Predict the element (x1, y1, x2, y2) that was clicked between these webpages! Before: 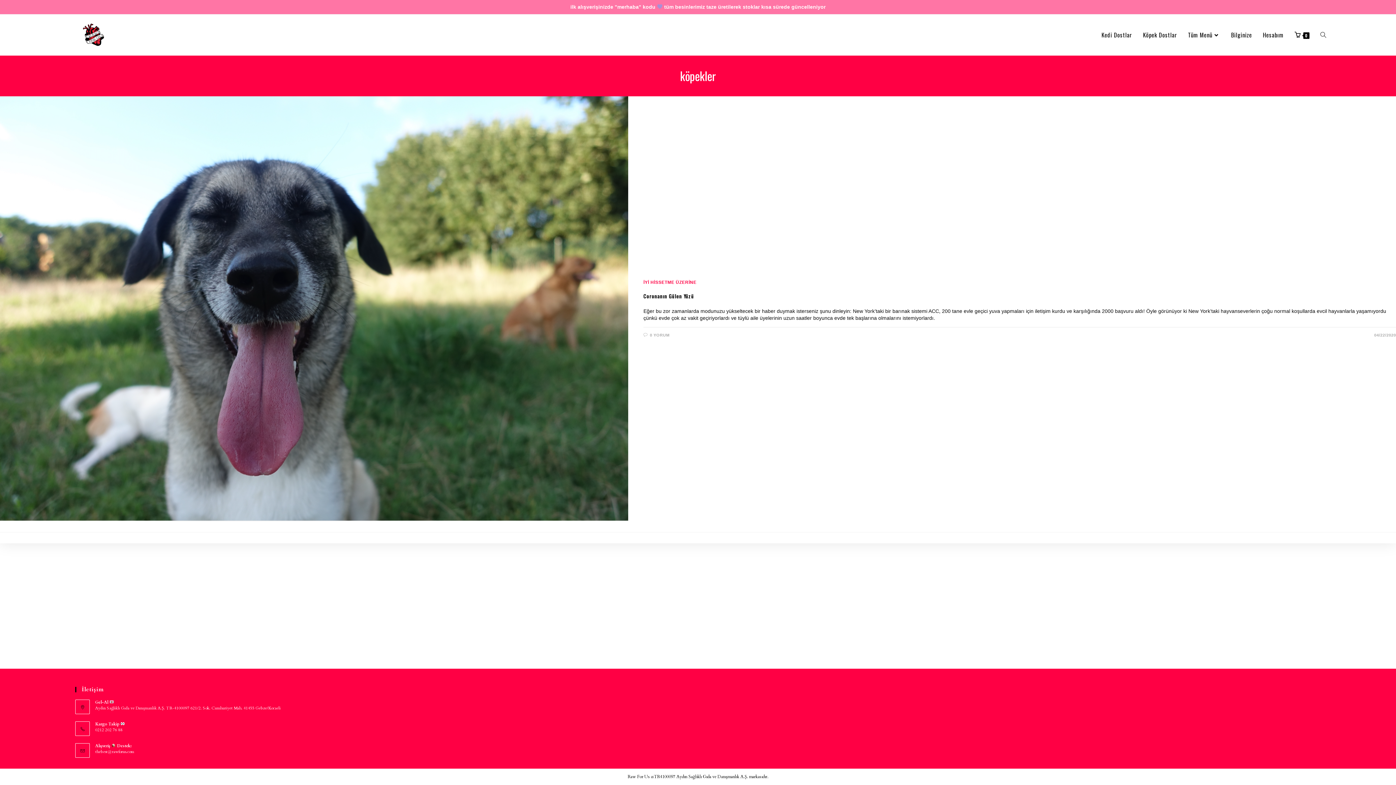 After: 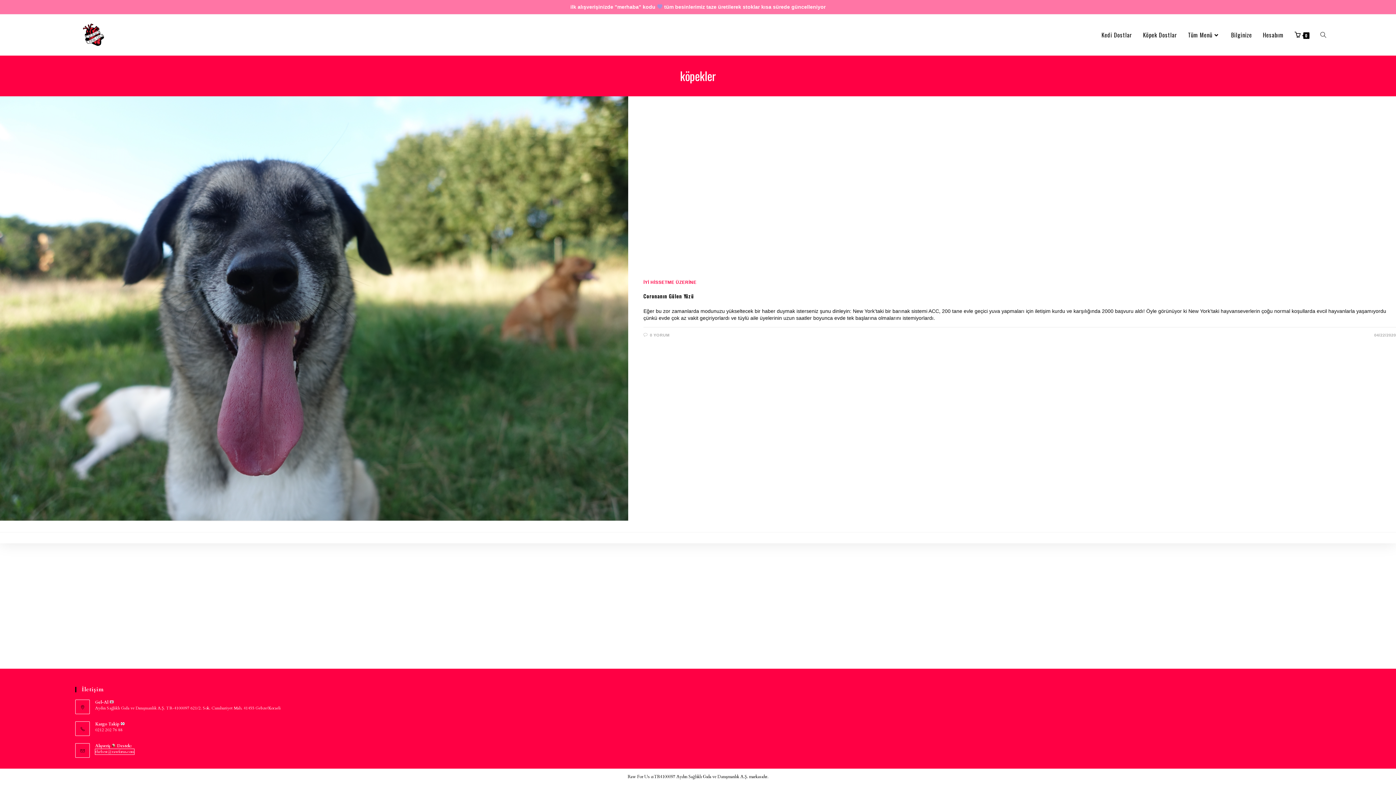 Action: bbox: (95, 749, 134, 754) label: thebest@rawforus.com